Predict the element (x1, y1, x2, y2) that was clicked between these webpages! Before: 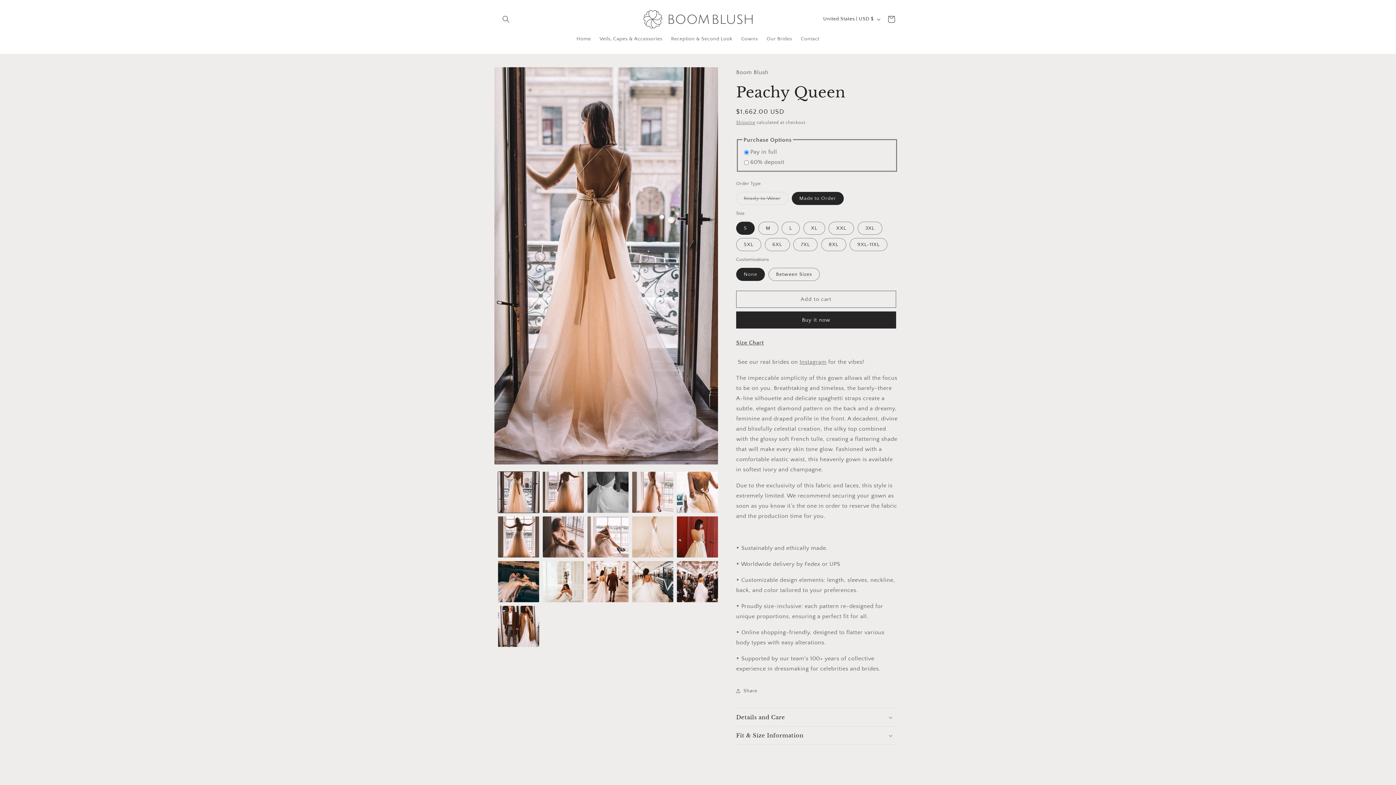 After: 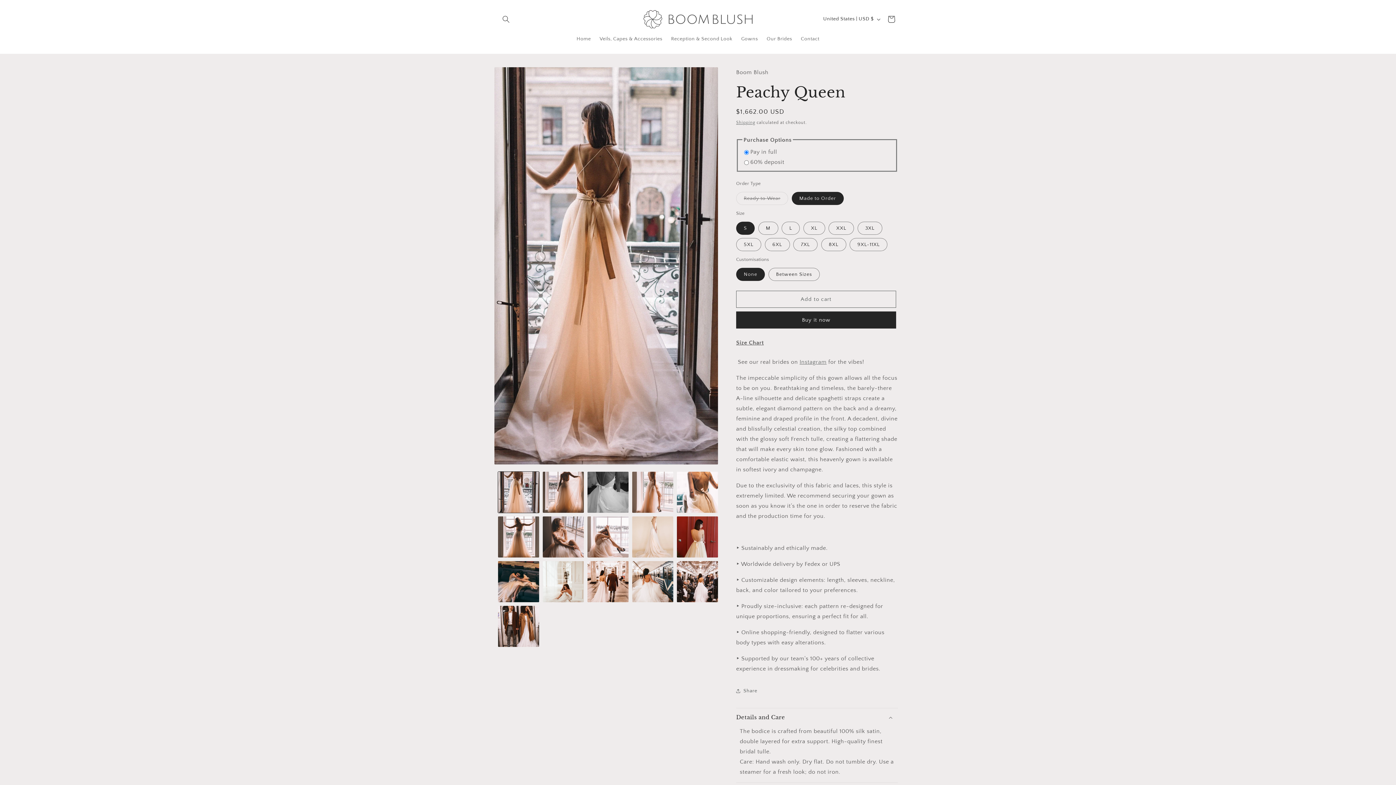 Action: label: Details and Care bbox: (736, 708, 898, 726)